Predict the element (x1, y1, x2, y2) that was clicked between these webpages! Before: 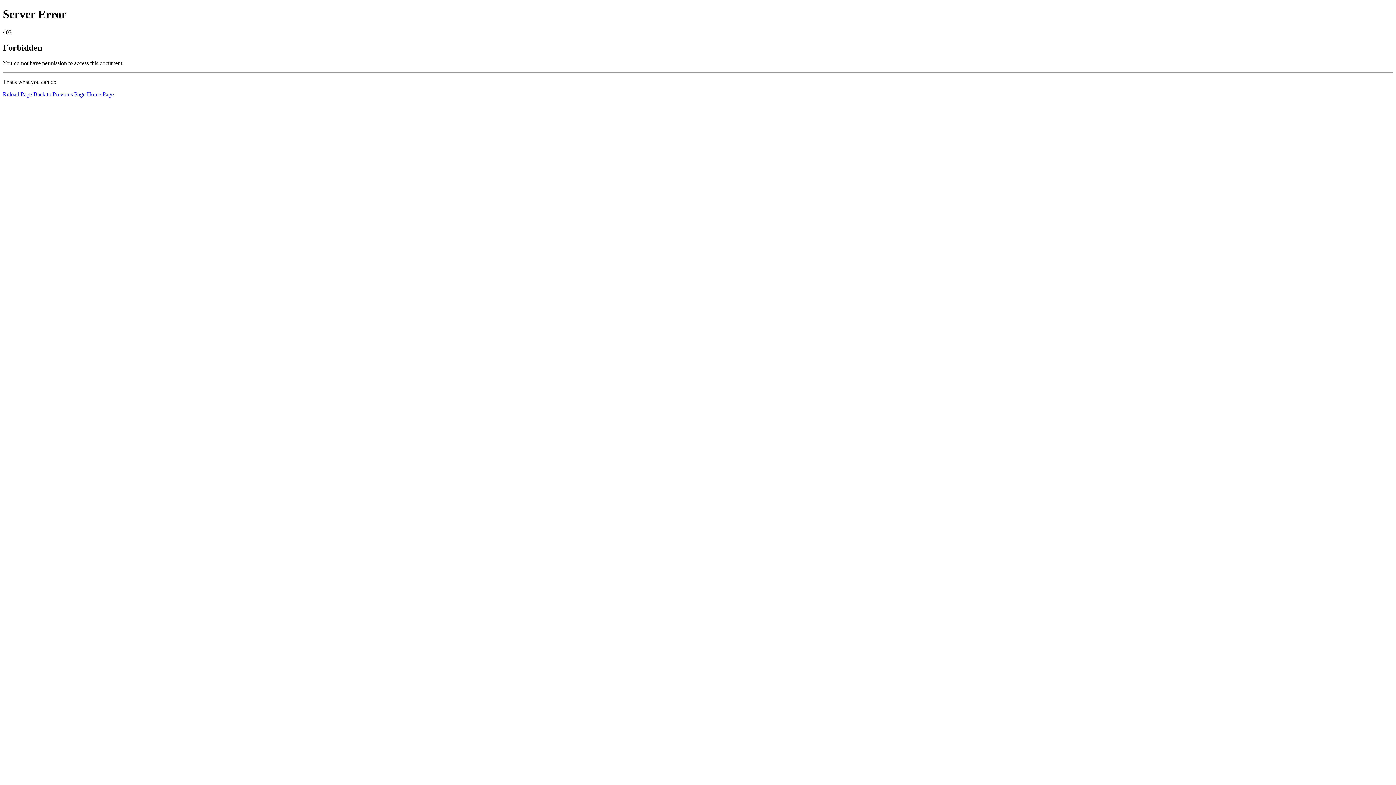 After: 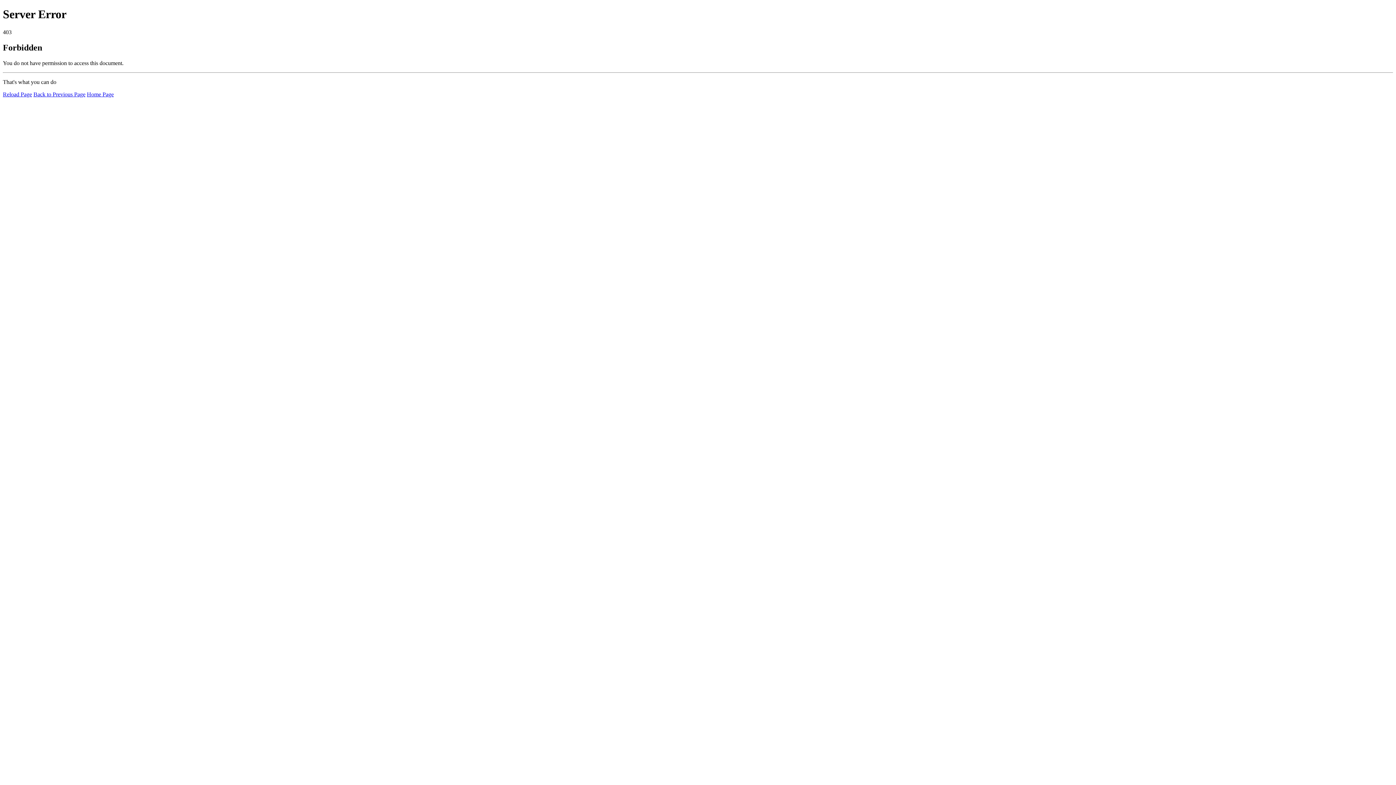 Action: label: Home Page bbox: (86, 91, 113, 97)